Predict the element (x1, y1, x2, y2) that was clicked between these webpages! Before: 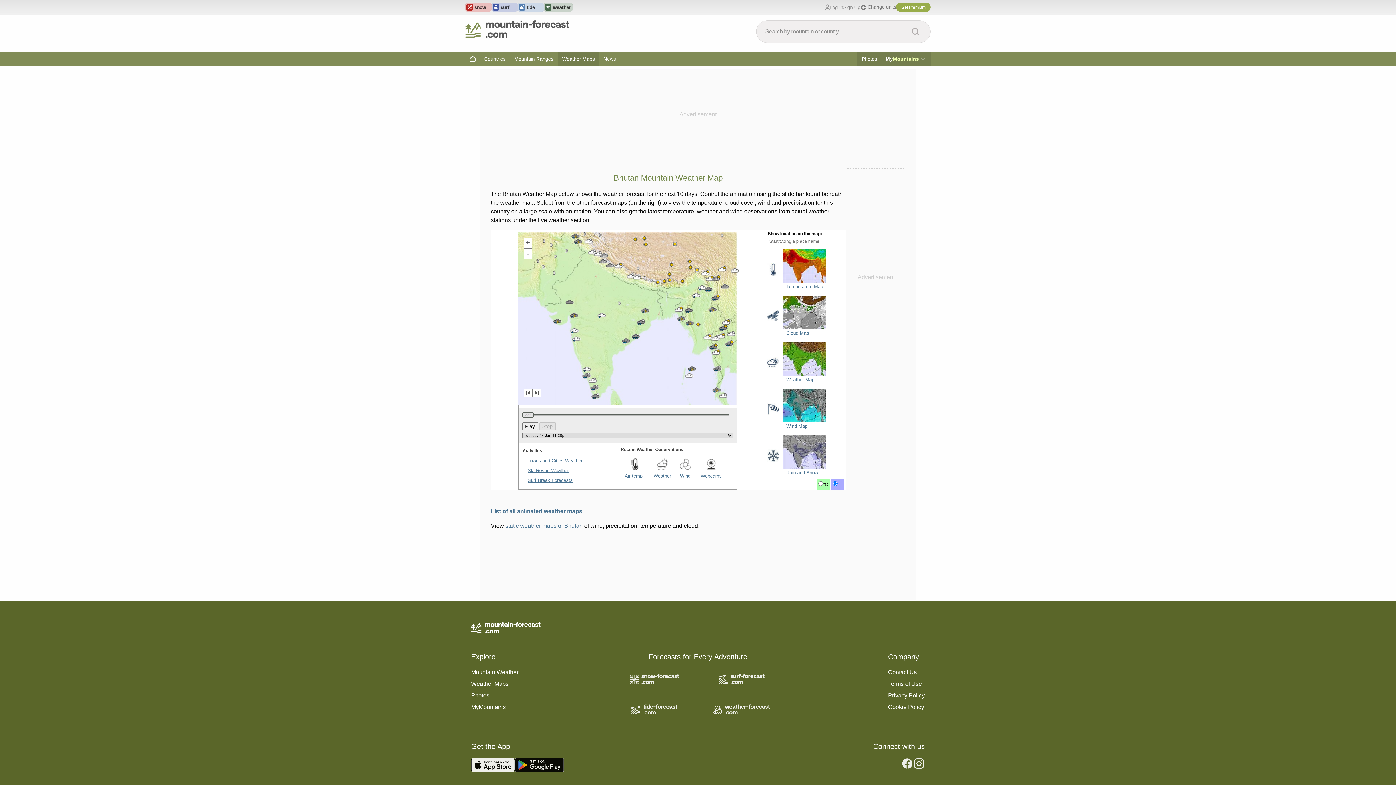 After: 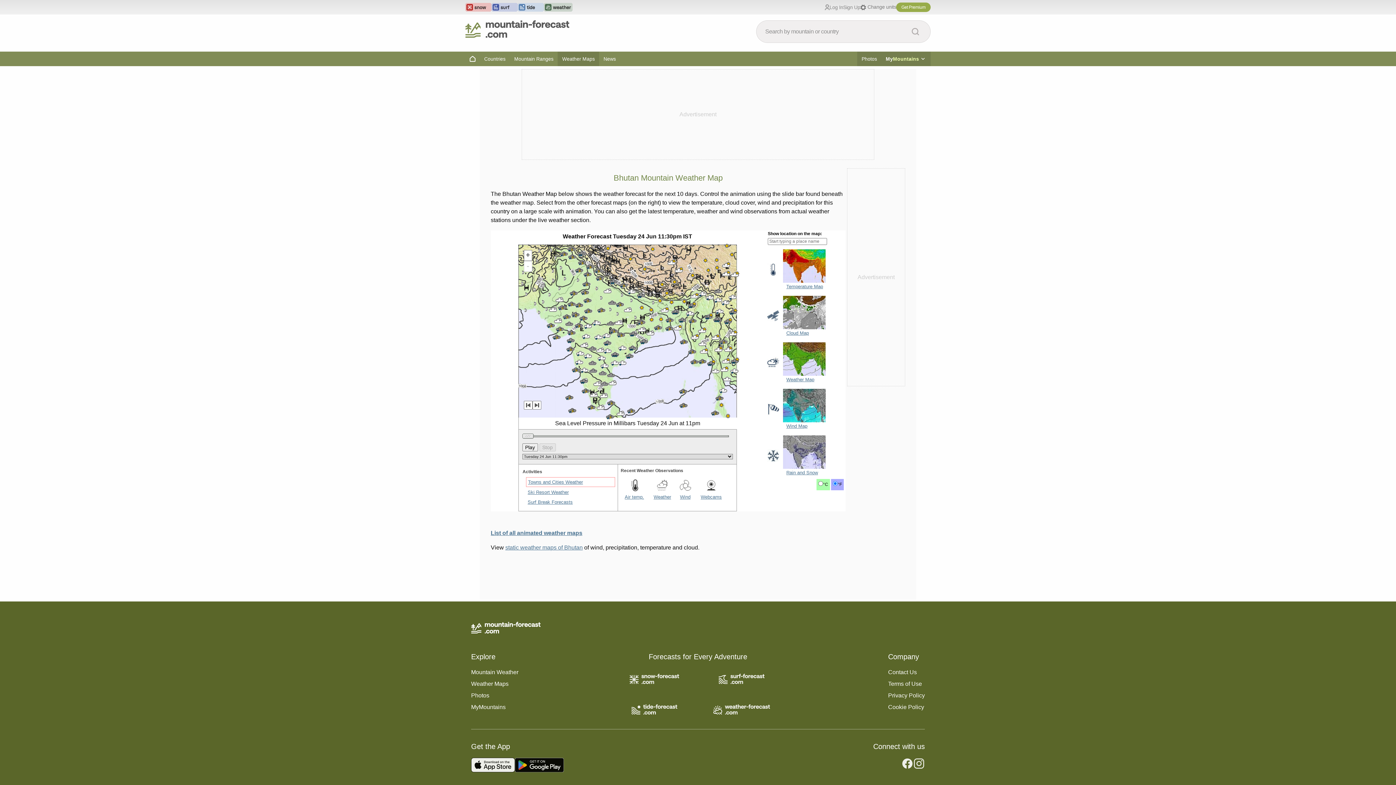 Action: bbox: (527, 458, 582, 463) label: Towns and Cities Weather